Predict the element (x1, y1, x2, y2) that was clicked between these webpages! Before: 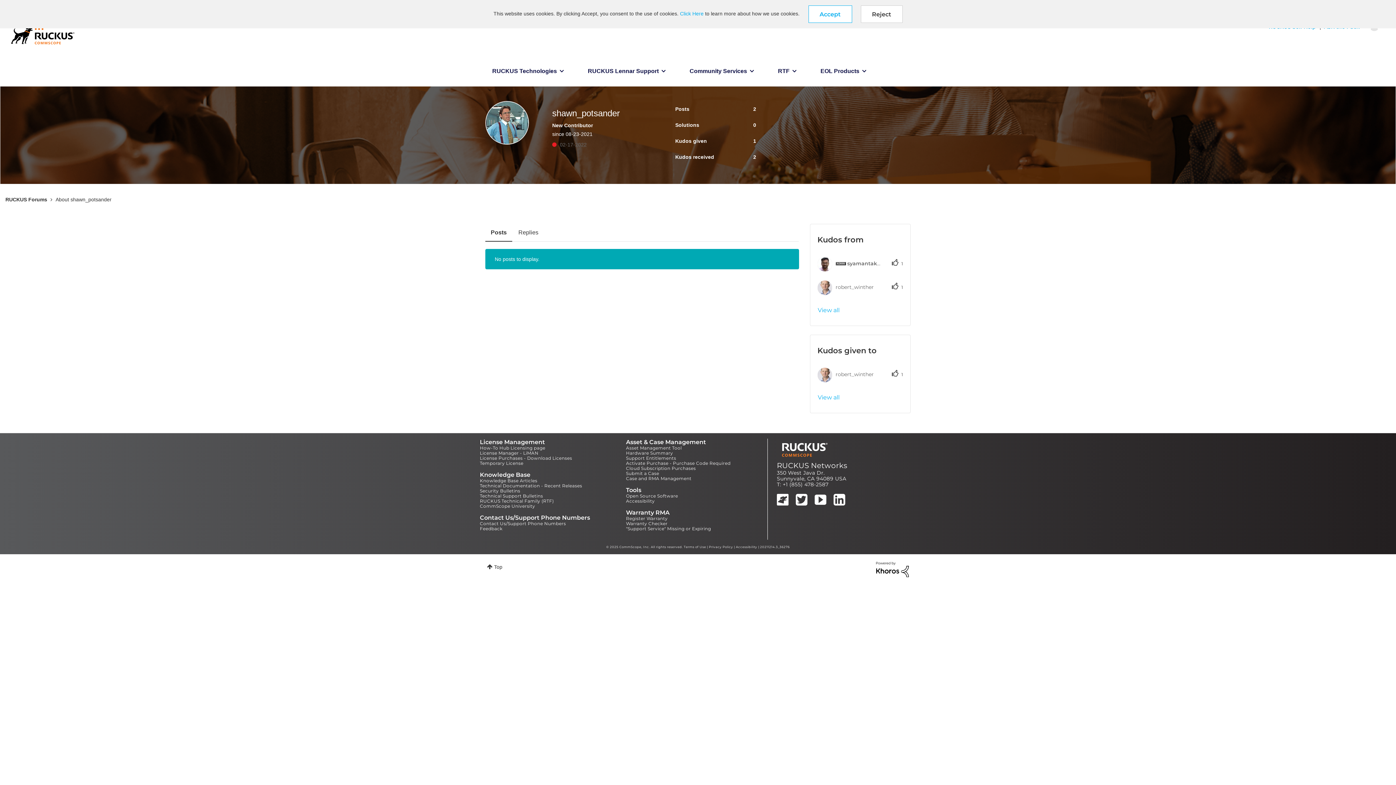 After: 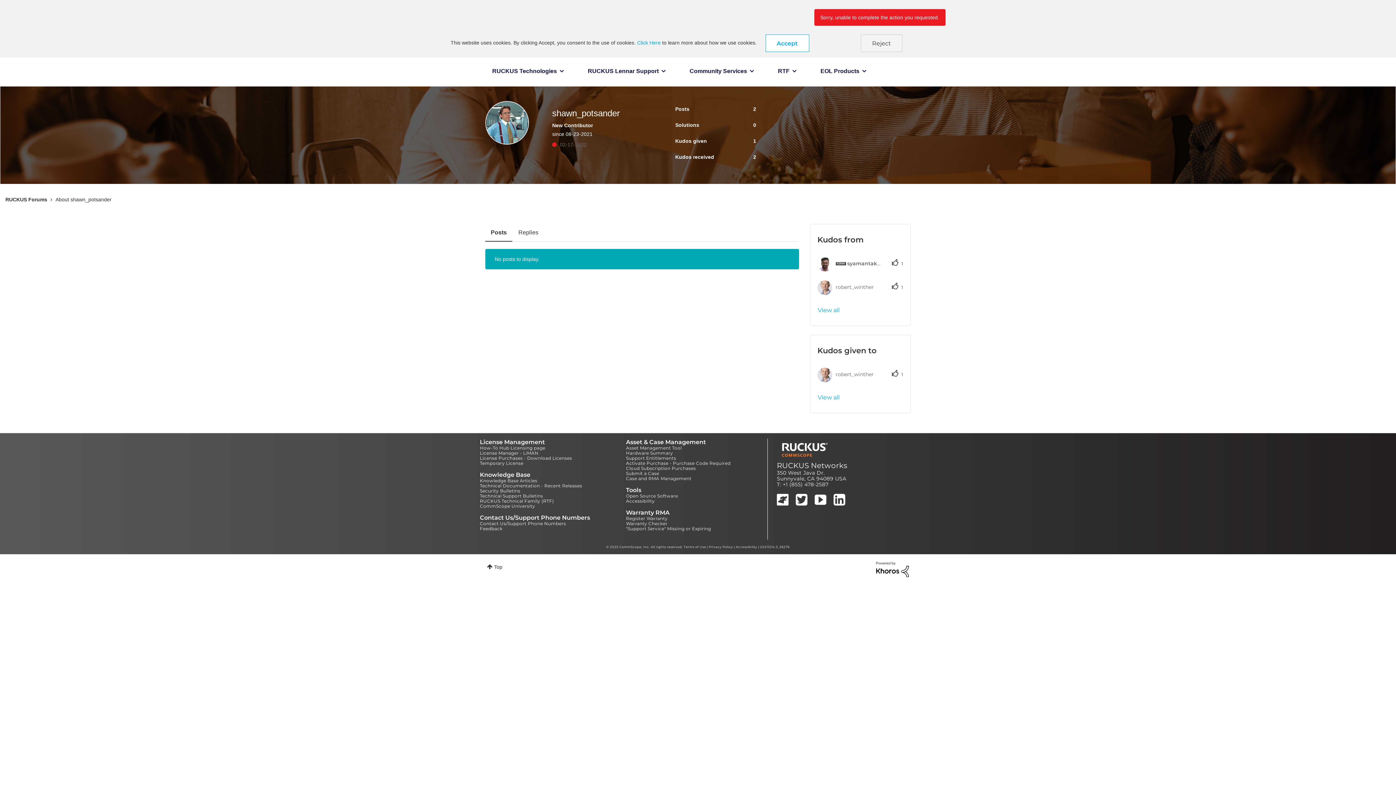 Action: bbox: (860, 5, 902, 22) label: Reject